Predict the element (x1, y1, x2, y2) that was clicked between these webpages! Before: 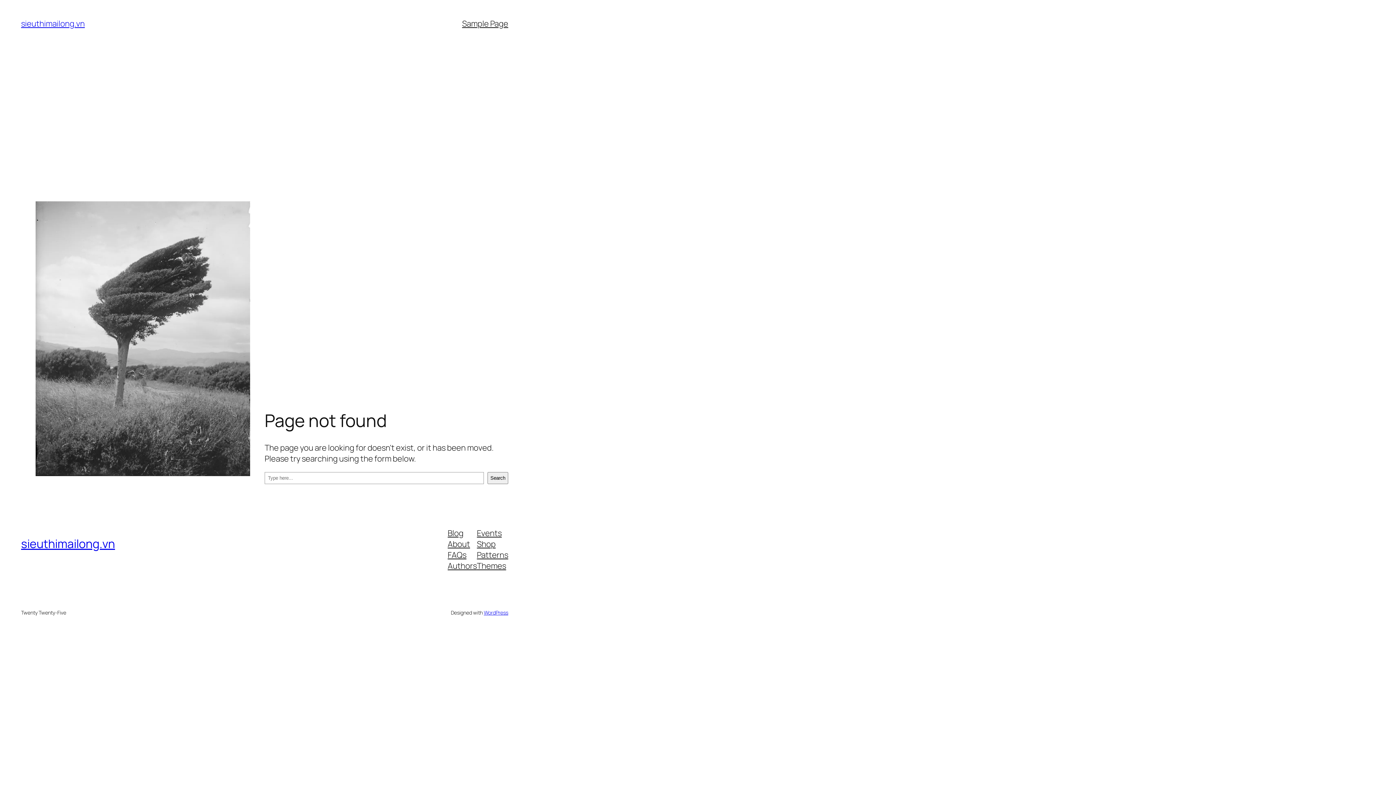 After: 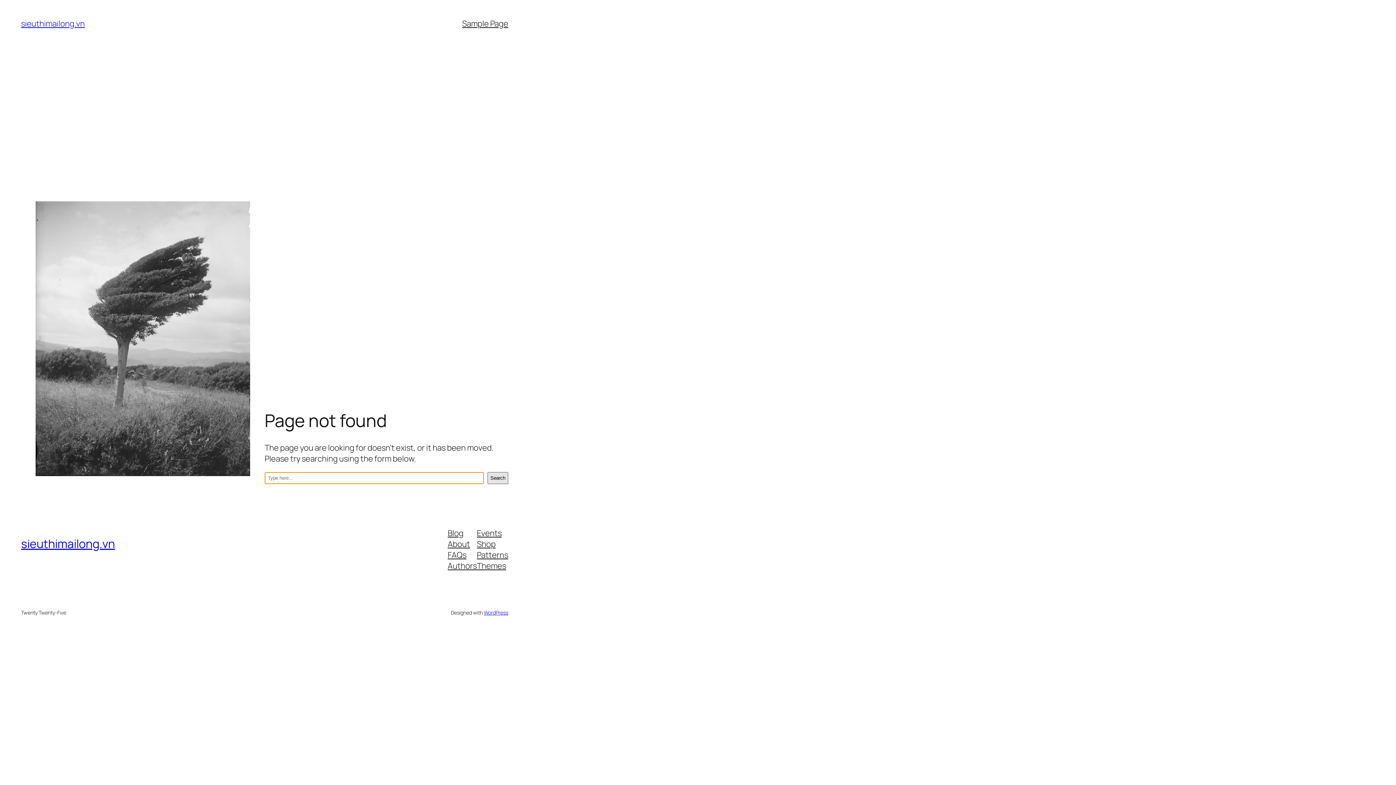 Action: bbox: (487, 472, 508, 484) label: Search